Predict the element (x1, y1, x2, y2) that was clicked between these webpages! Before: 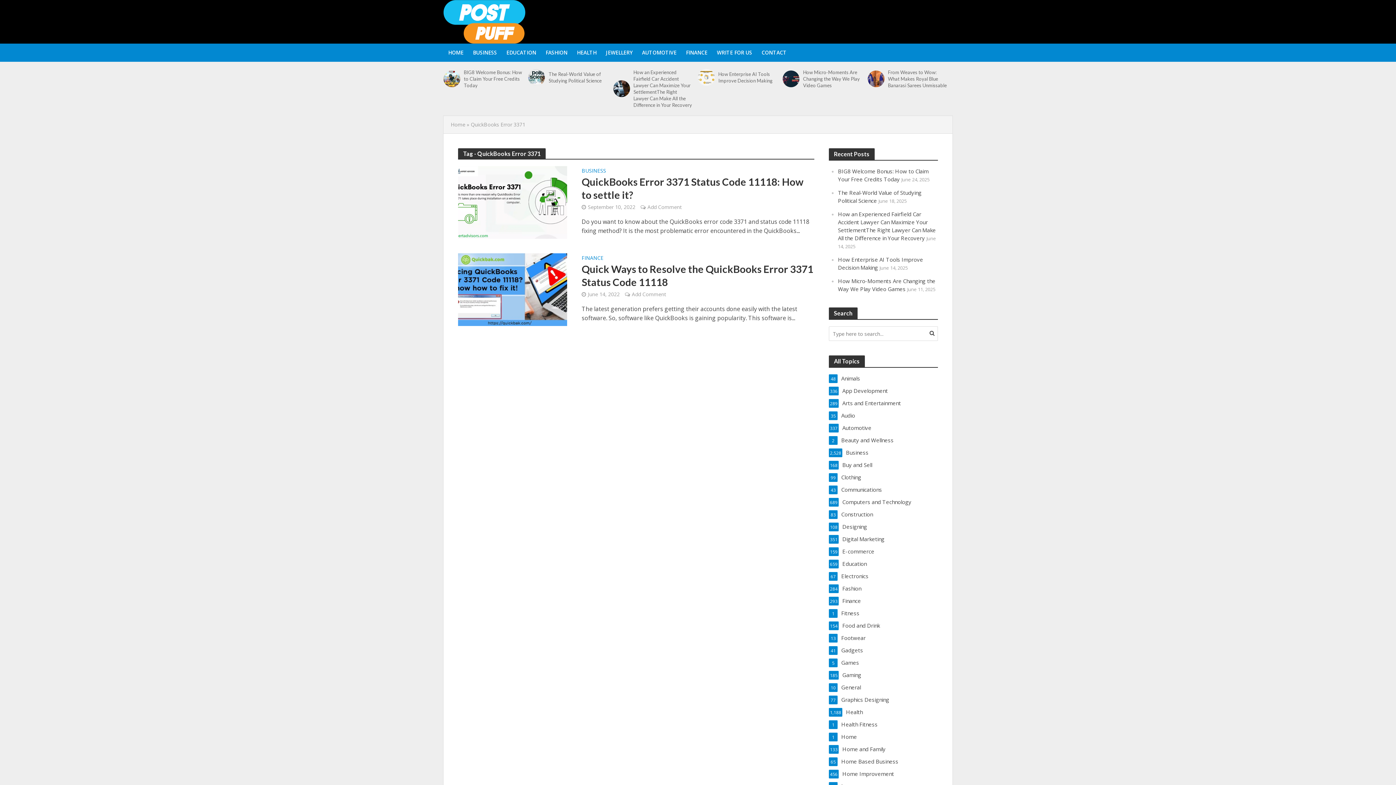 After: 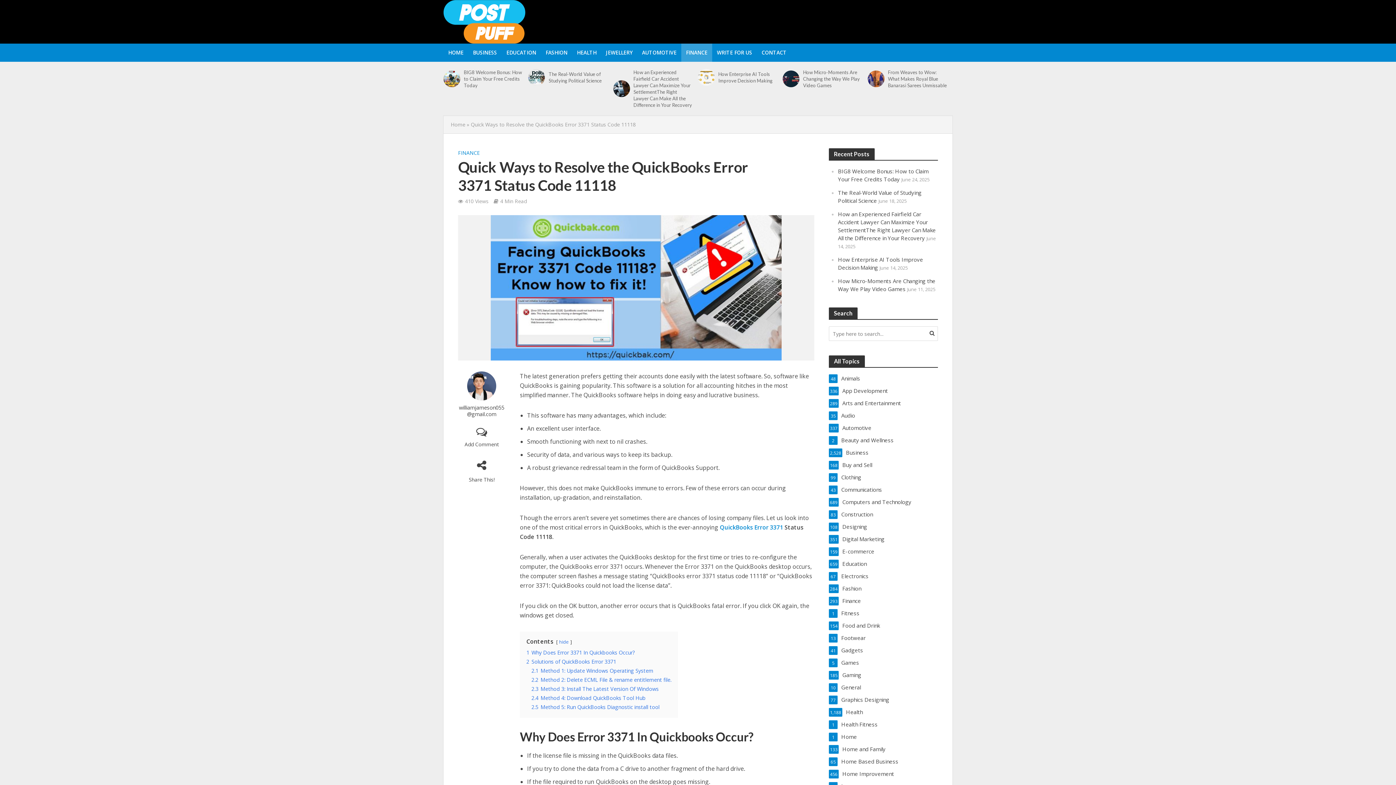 Action: bbox: (632, 290, 666, 299) label: Add Comment